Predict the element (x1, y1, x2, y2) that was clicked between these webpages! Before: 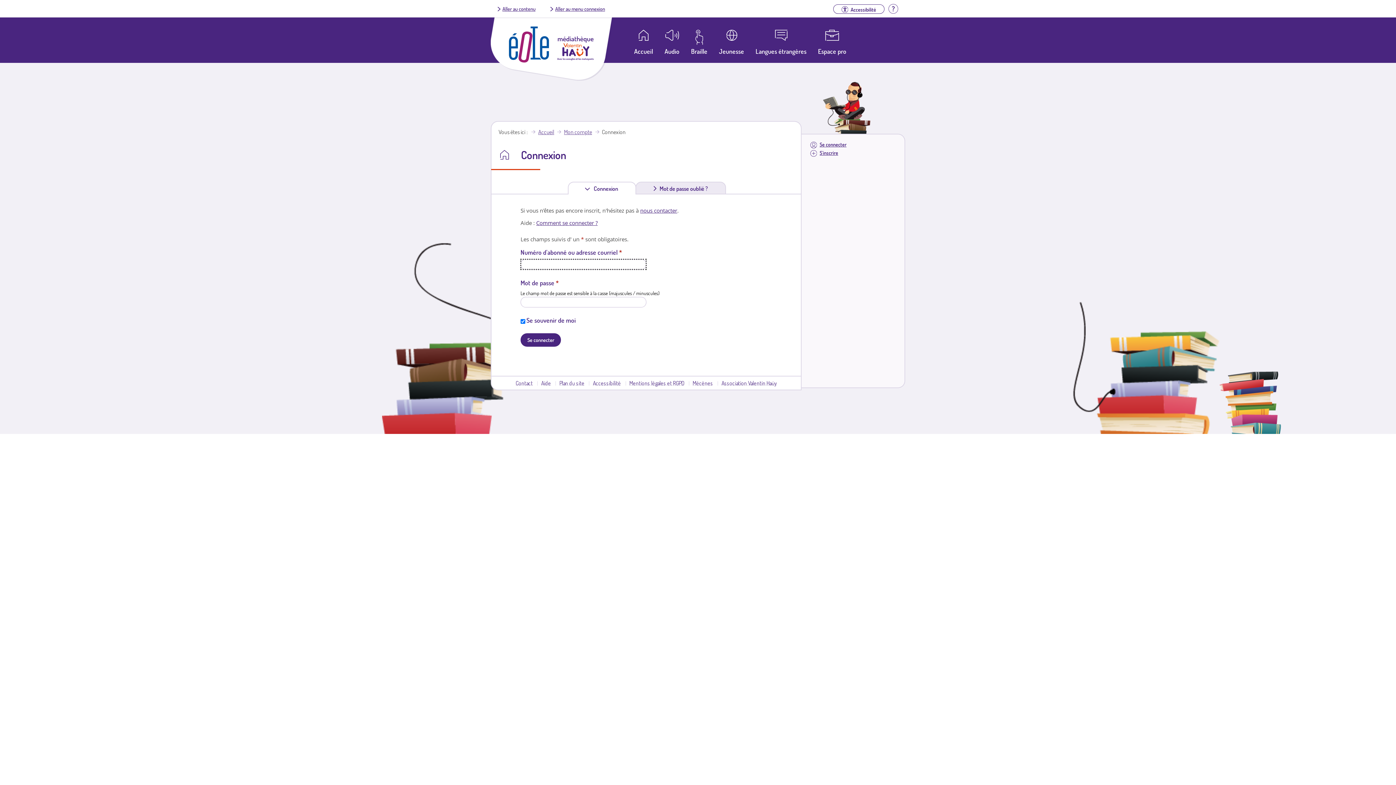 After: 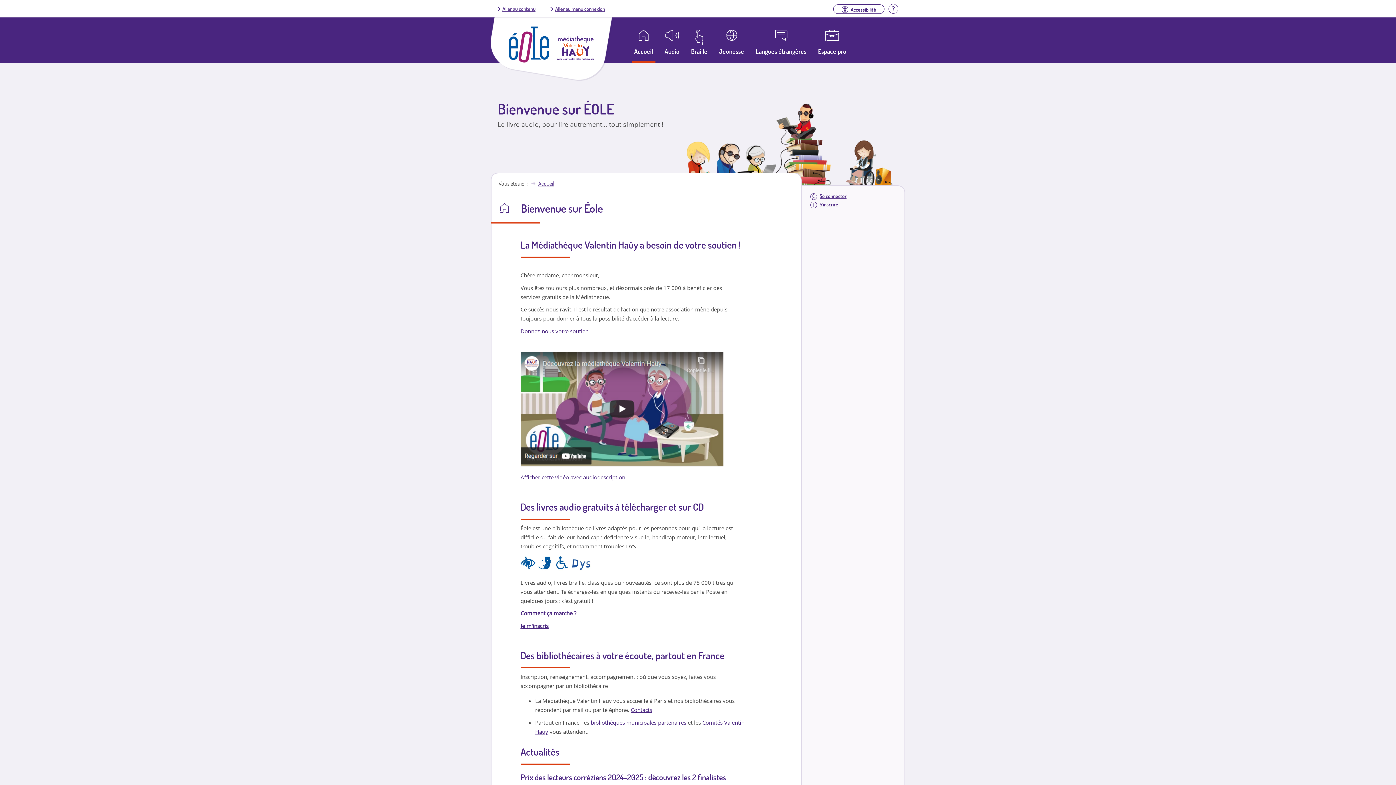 Action: label: Accueil bbox: (632, 29, 655, 63)